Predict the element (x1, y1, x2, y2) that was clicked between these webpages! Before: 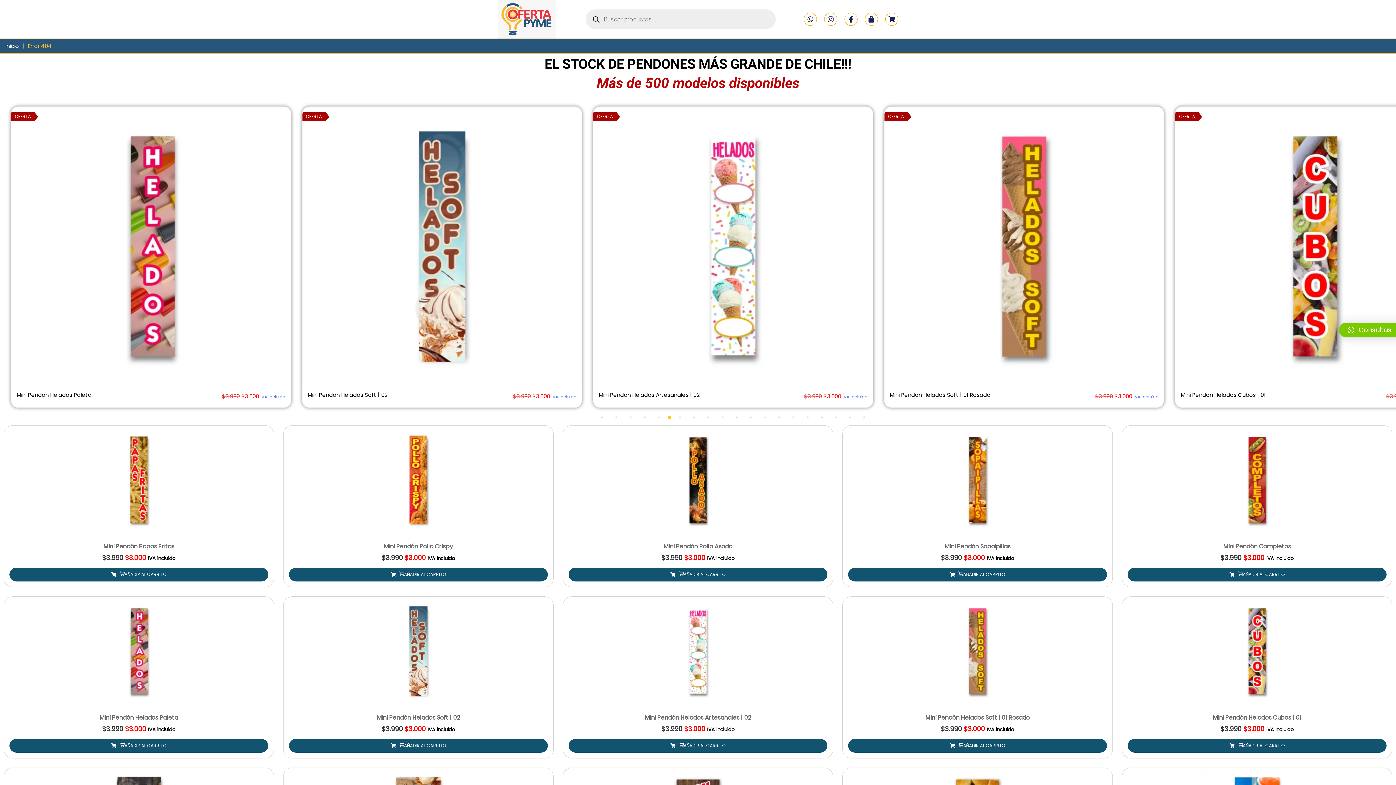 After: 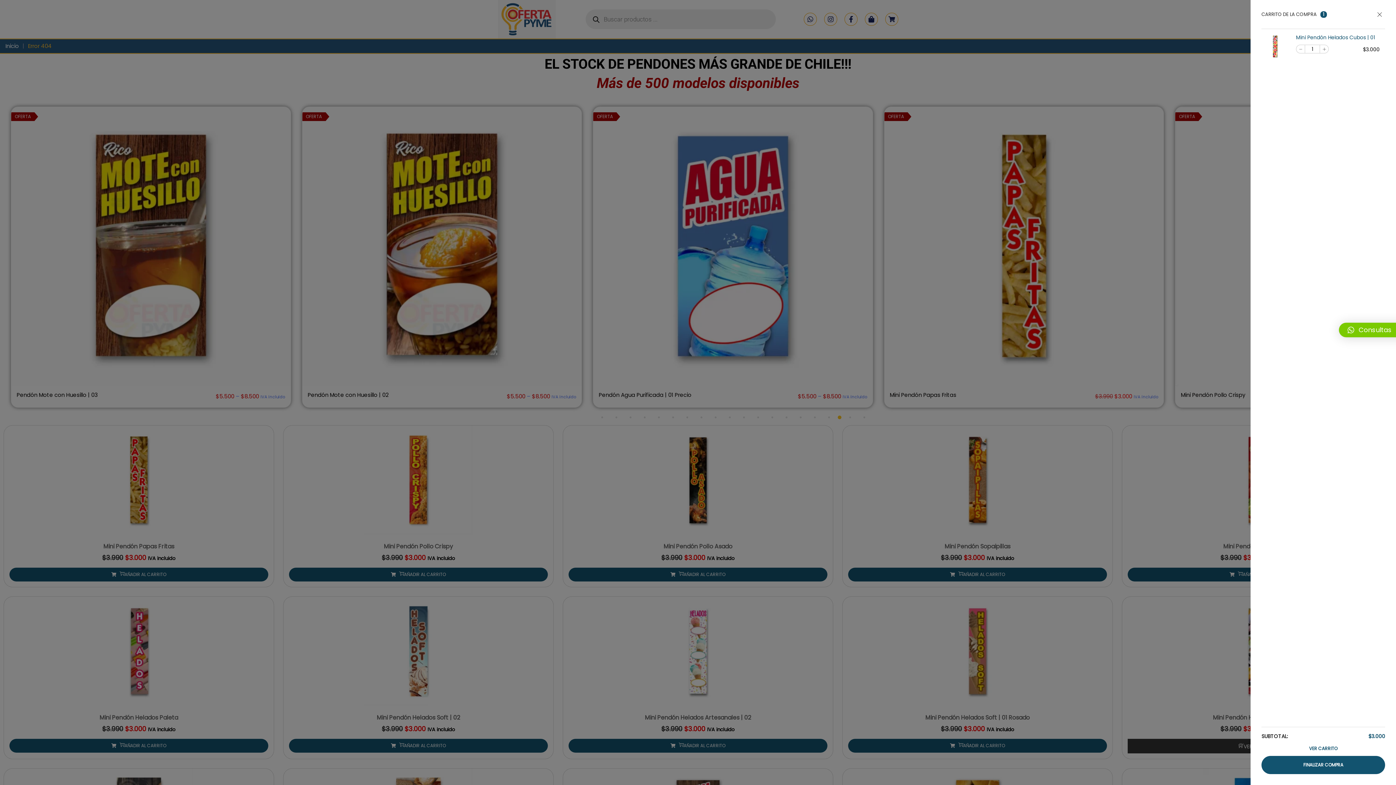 Action: bbox: (1128, 739, 1386, 753) label: Añadir al carrito: “Mini Pendón Helados Cubos | 01”